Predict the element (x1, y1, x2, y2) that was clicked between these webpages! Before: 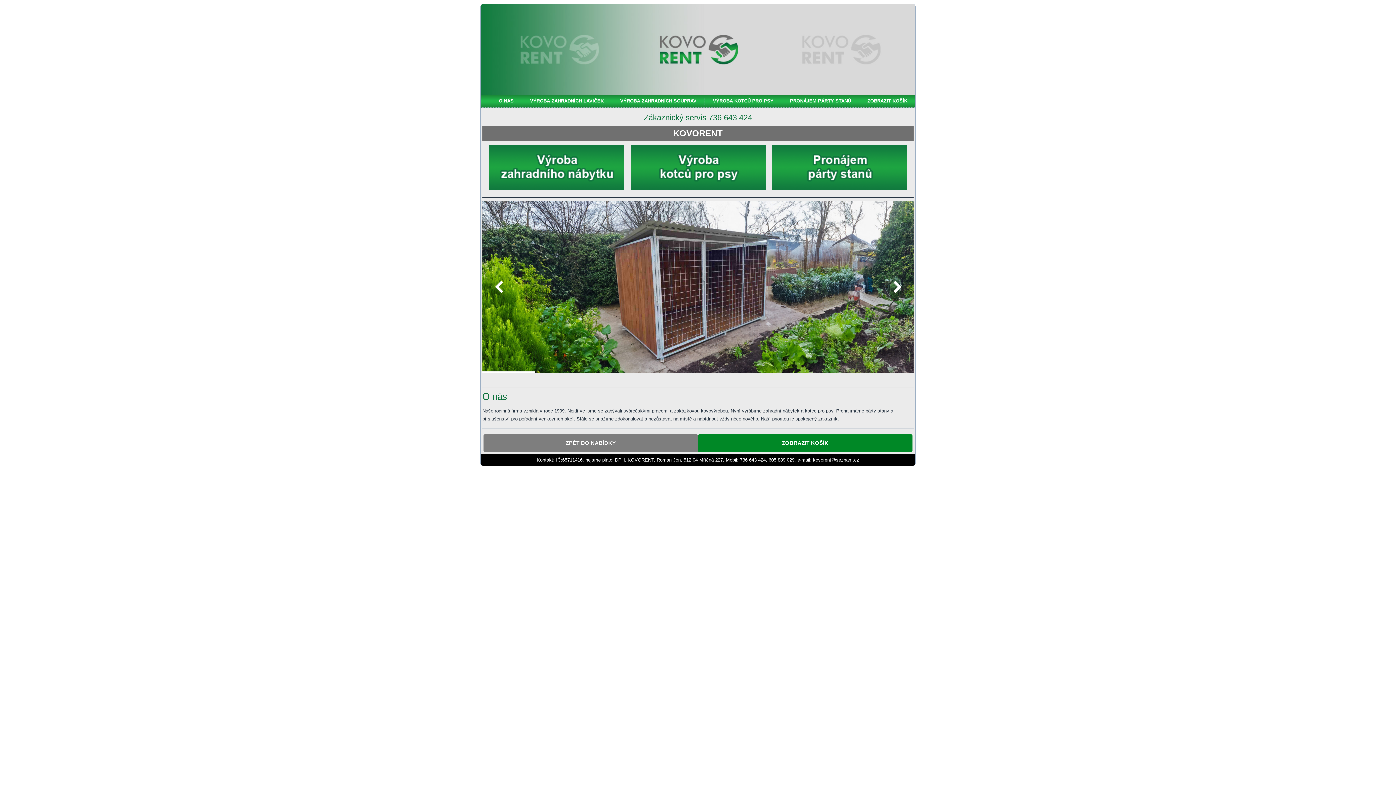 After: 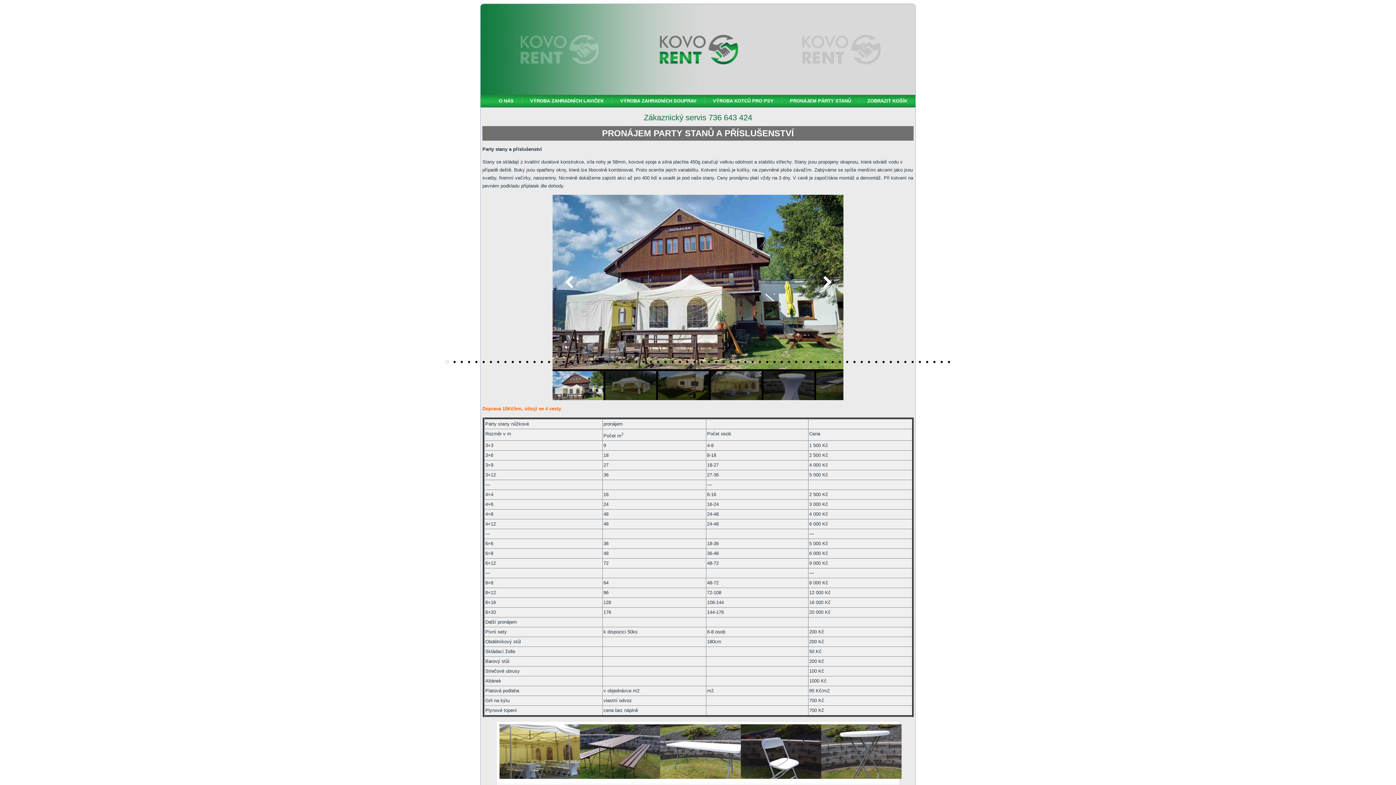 Action: bbox: (769, 188, 909, 193)